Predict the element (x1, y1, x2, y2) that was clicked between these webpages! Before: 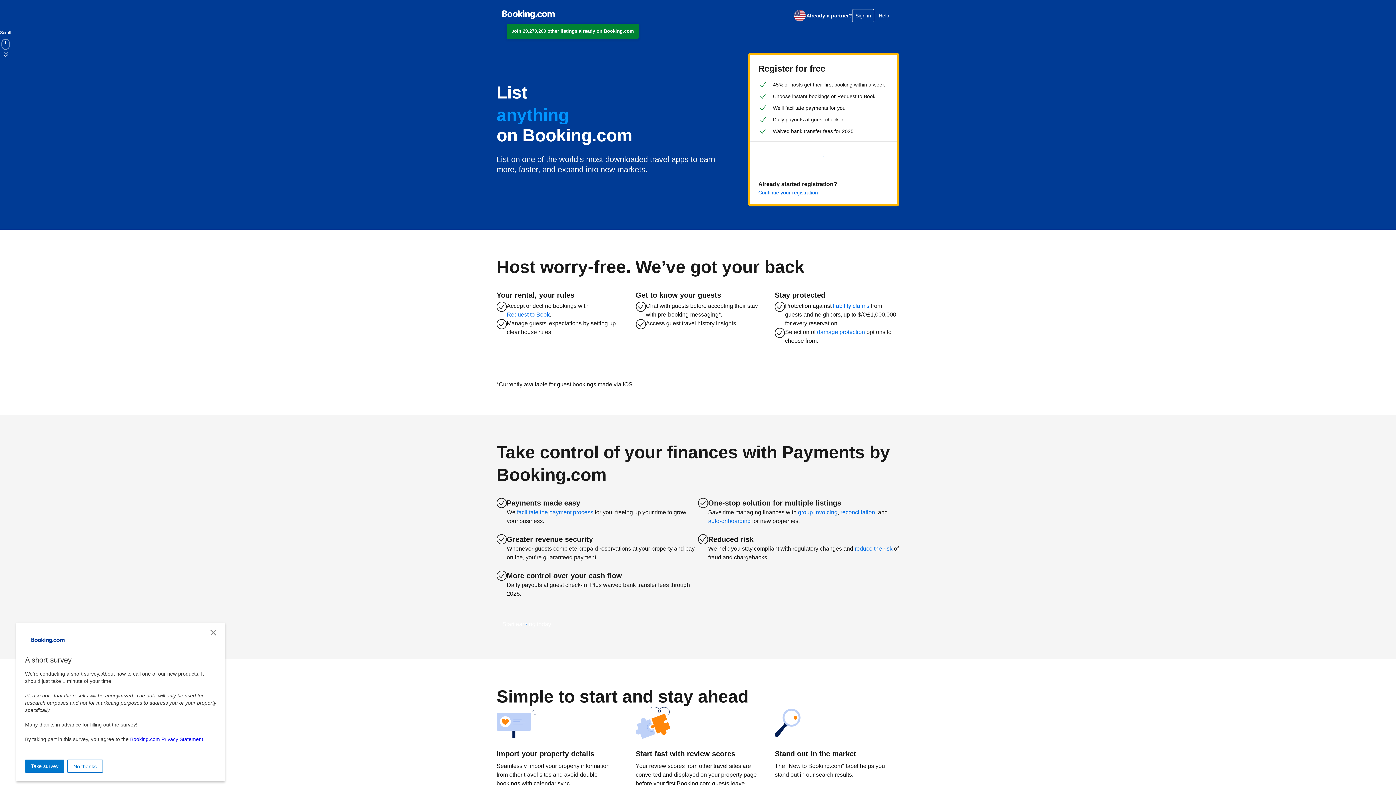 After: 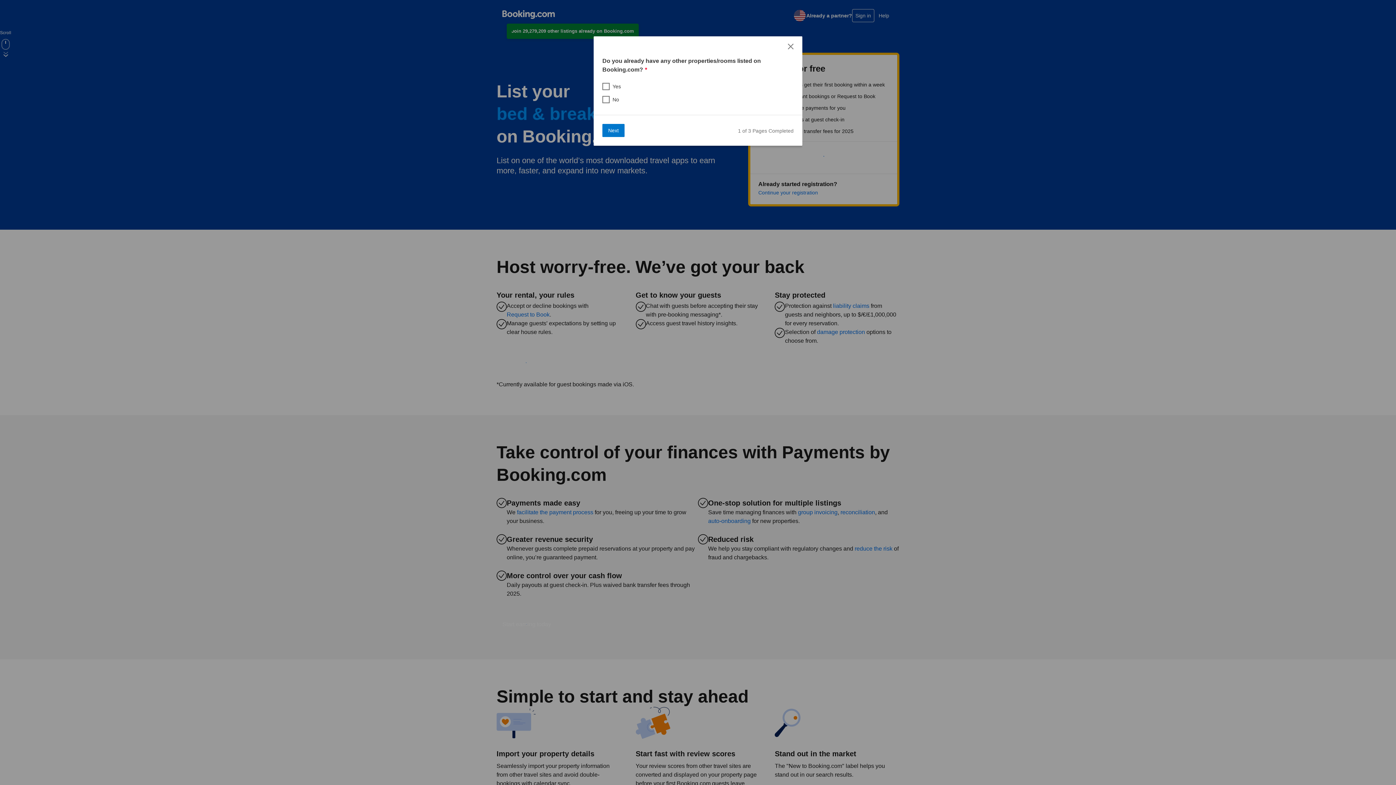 Action: bbox: (25, 760, 64, 773) label: Take survey